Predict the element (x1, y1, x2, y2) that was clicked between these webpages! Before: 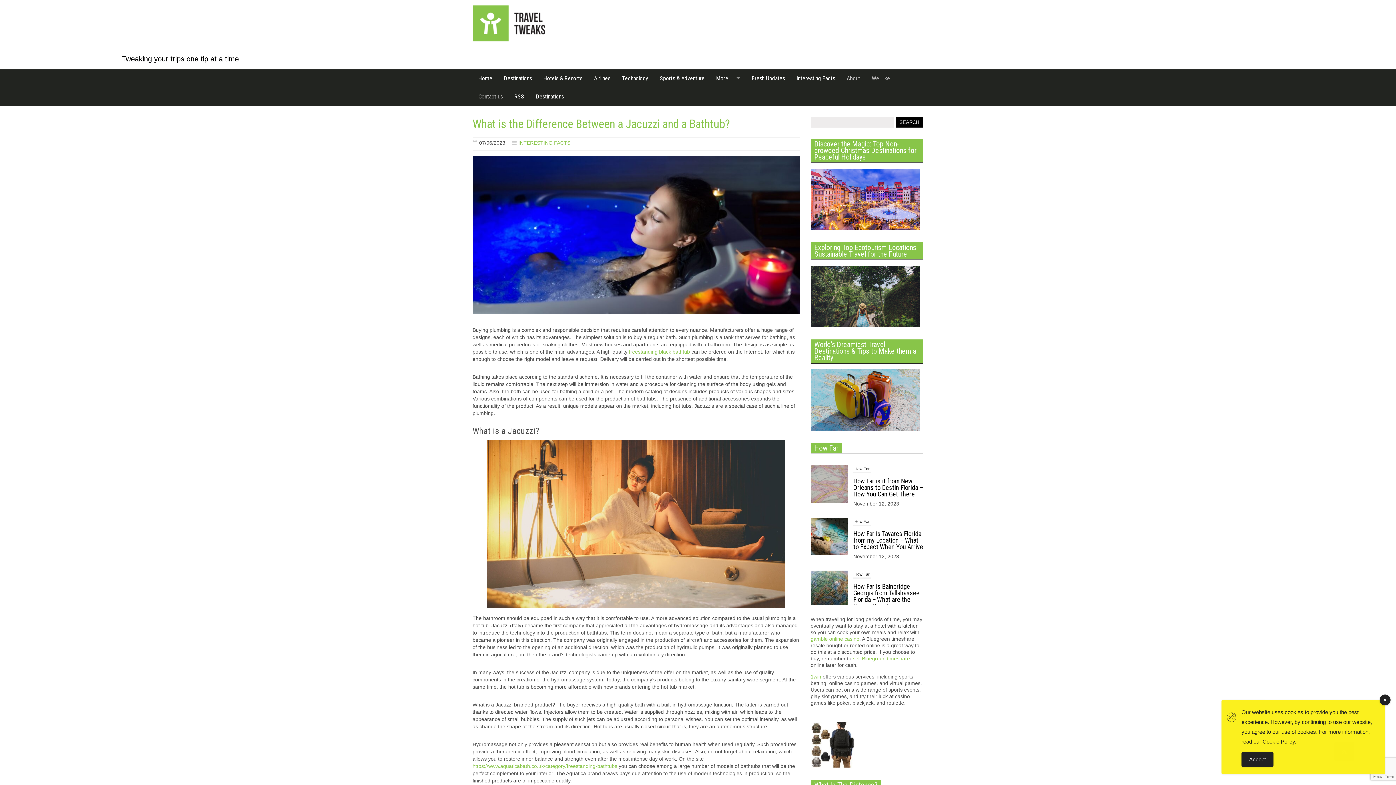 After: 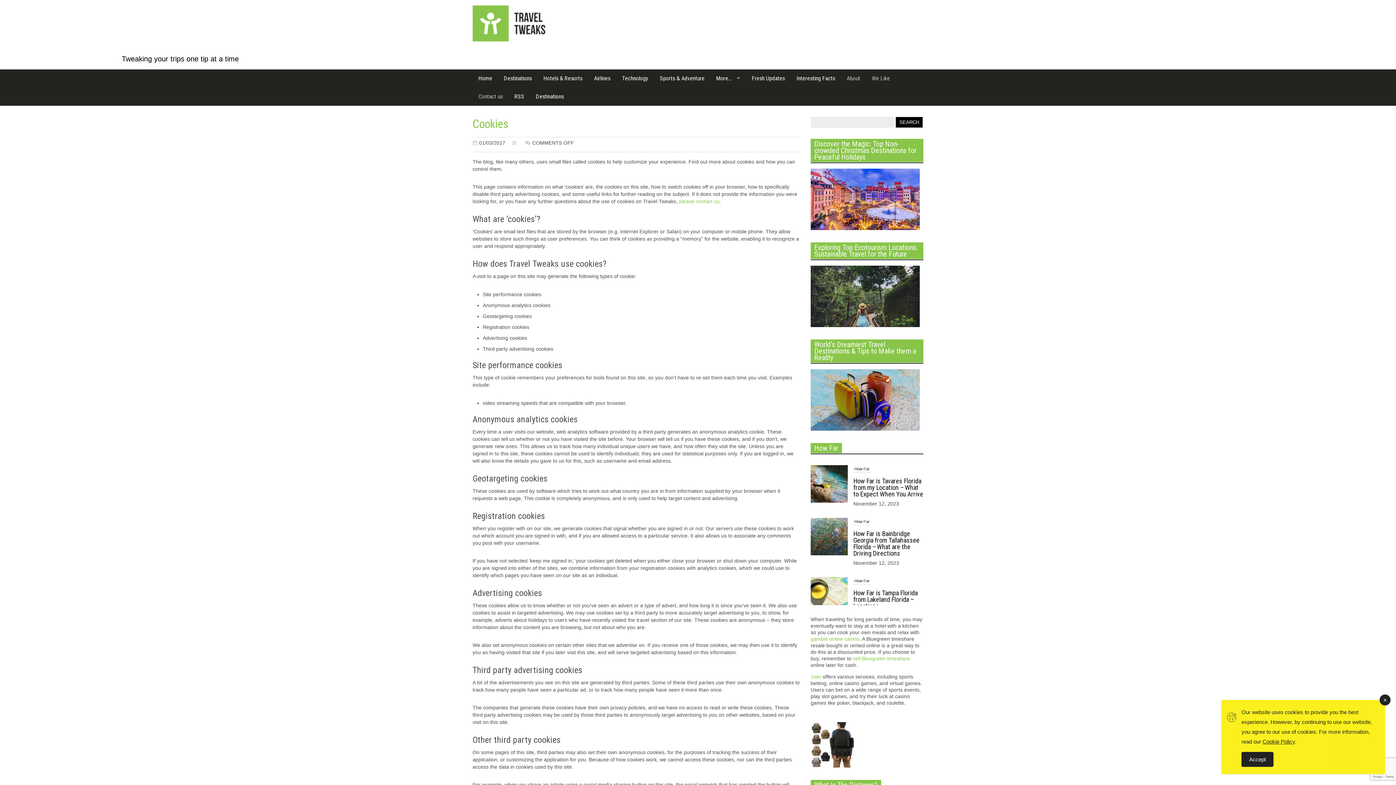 Action: bbox: (1262, 738, 1295, 745) label: Cookie Policy